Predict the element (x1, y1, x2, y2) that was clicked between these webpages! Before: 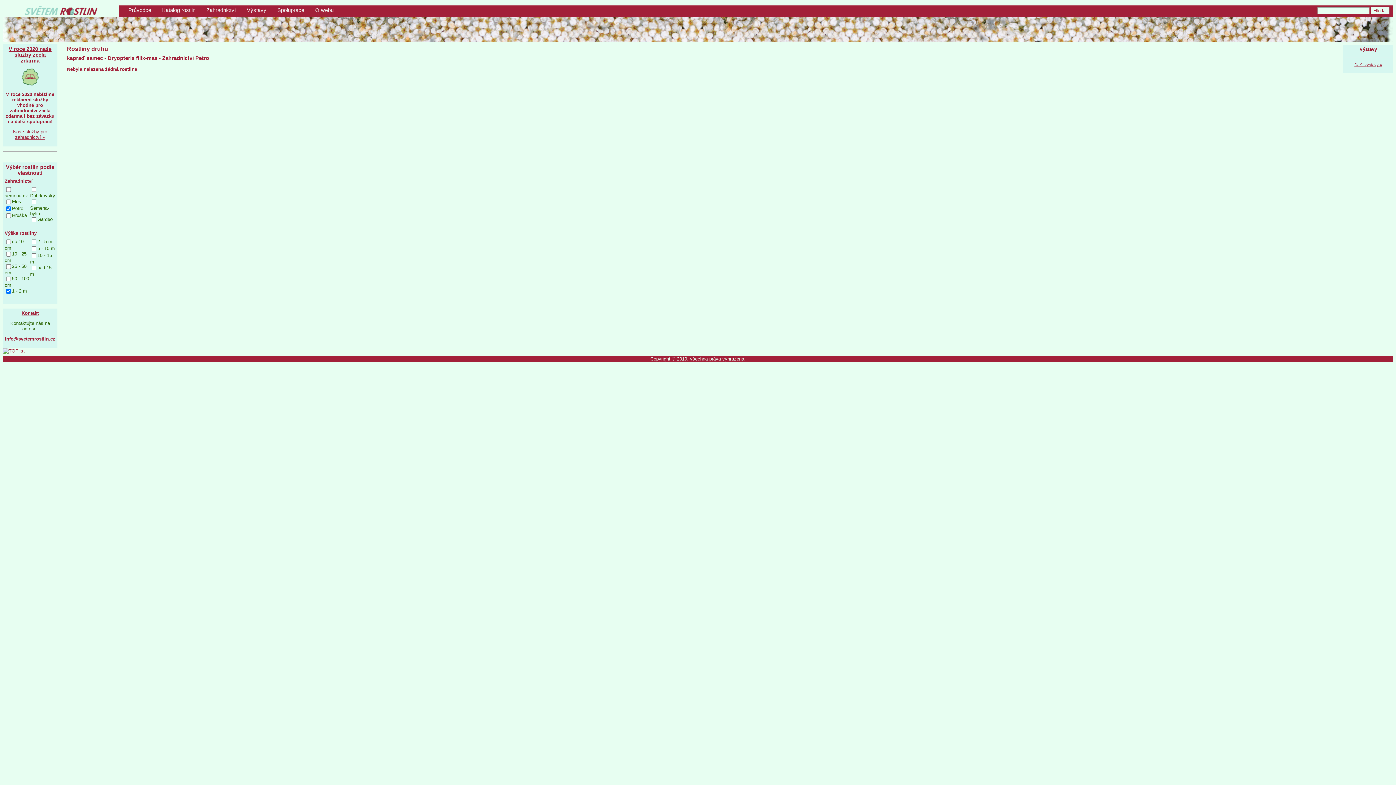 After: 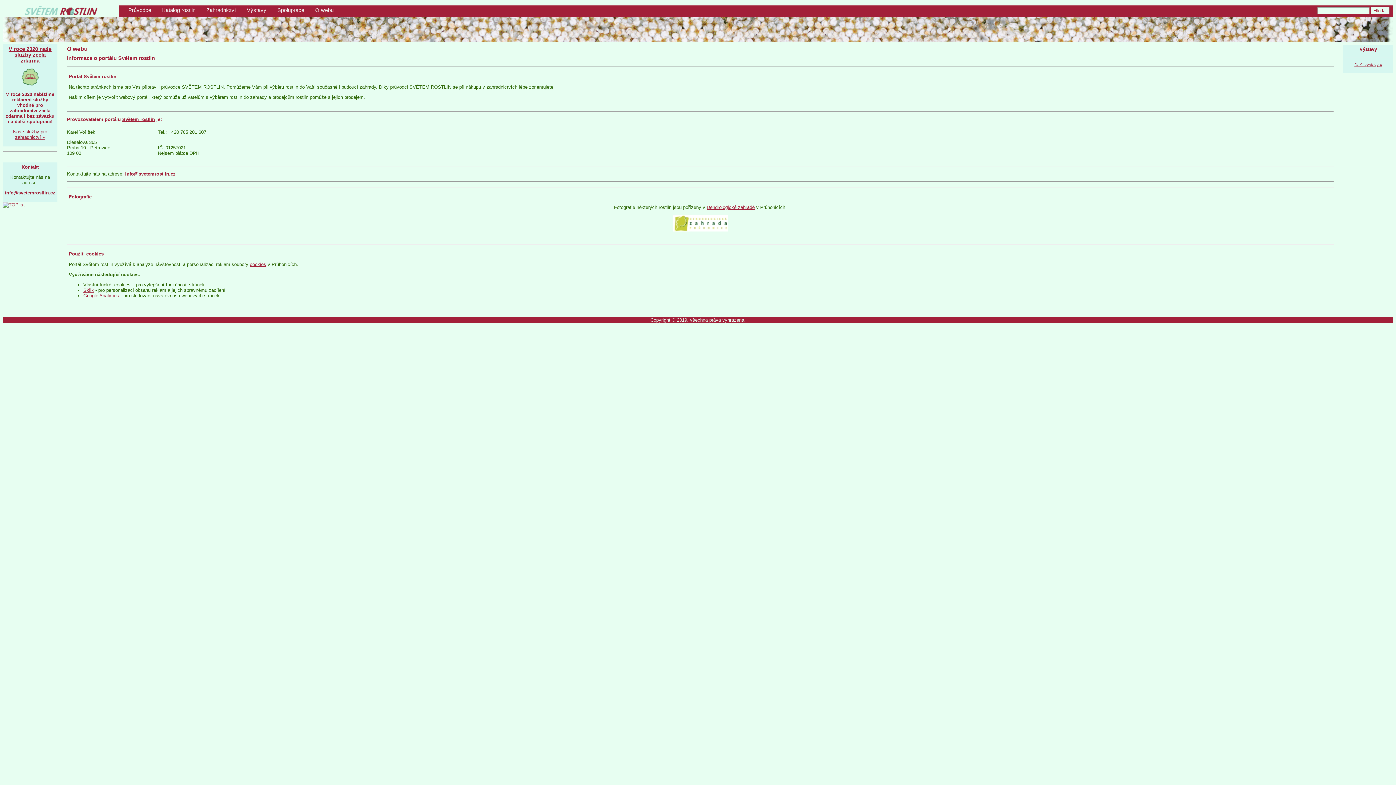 Action: label: O webu bbox: (315, 7, 333, 13)